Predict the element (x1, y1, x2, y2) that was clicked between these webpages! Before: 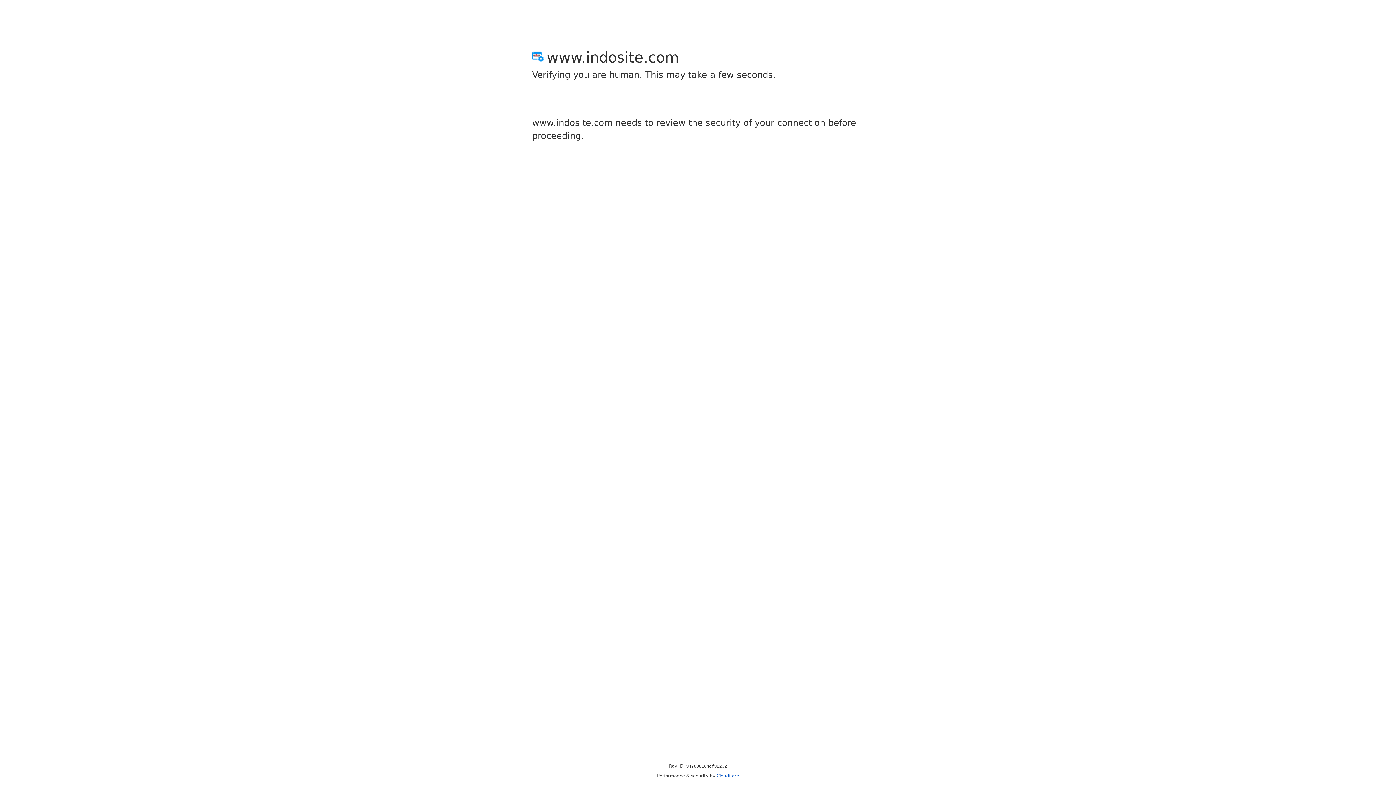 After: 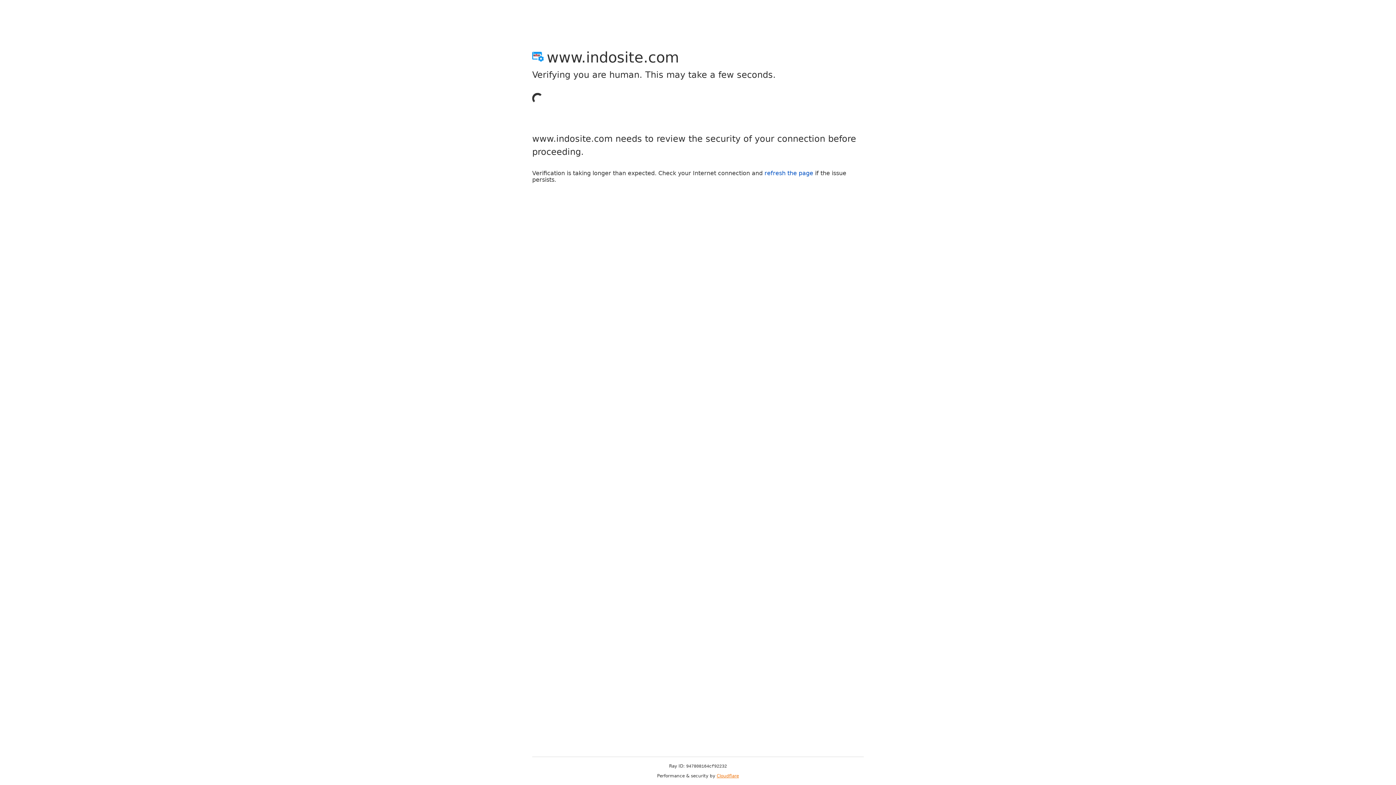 Action: bbox: (716, 773, 739, 778) label: Cloudflare